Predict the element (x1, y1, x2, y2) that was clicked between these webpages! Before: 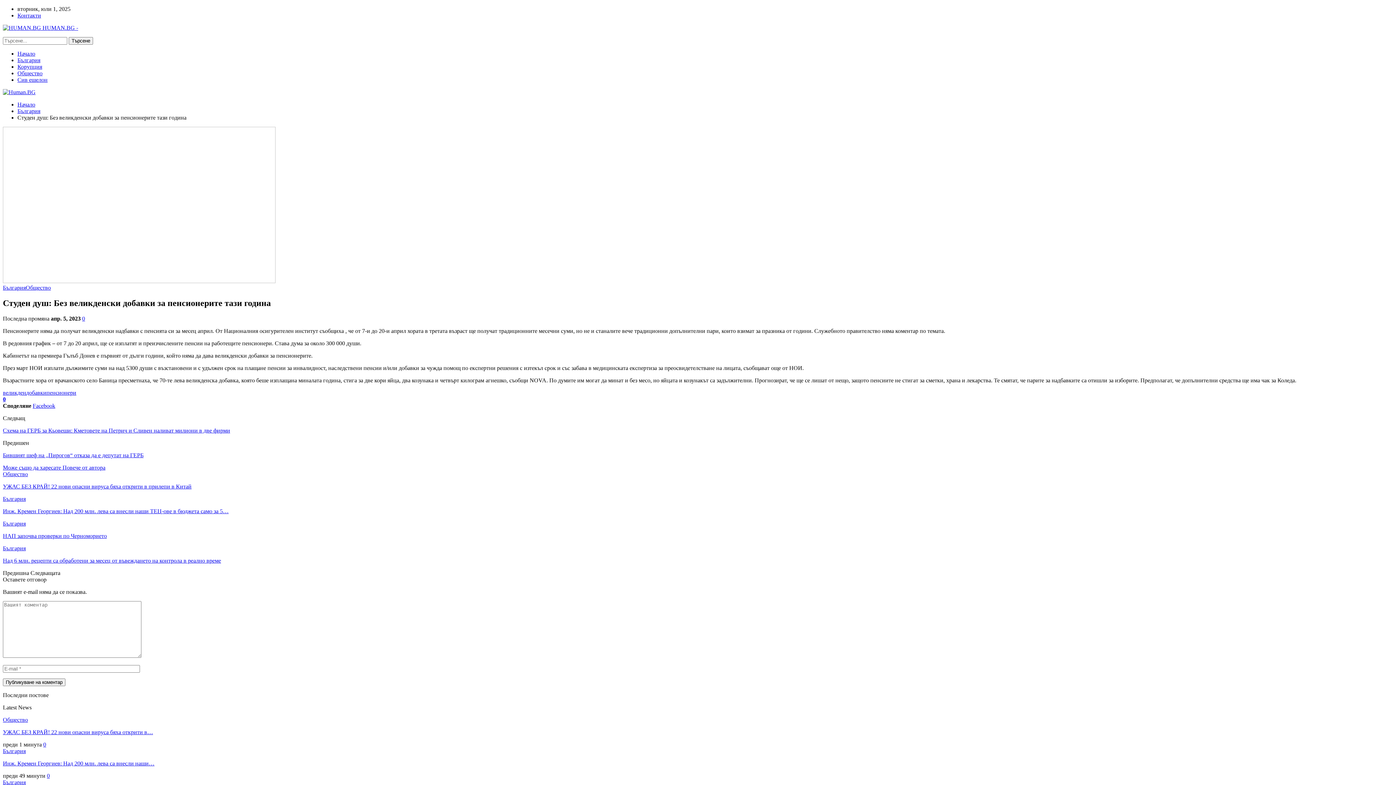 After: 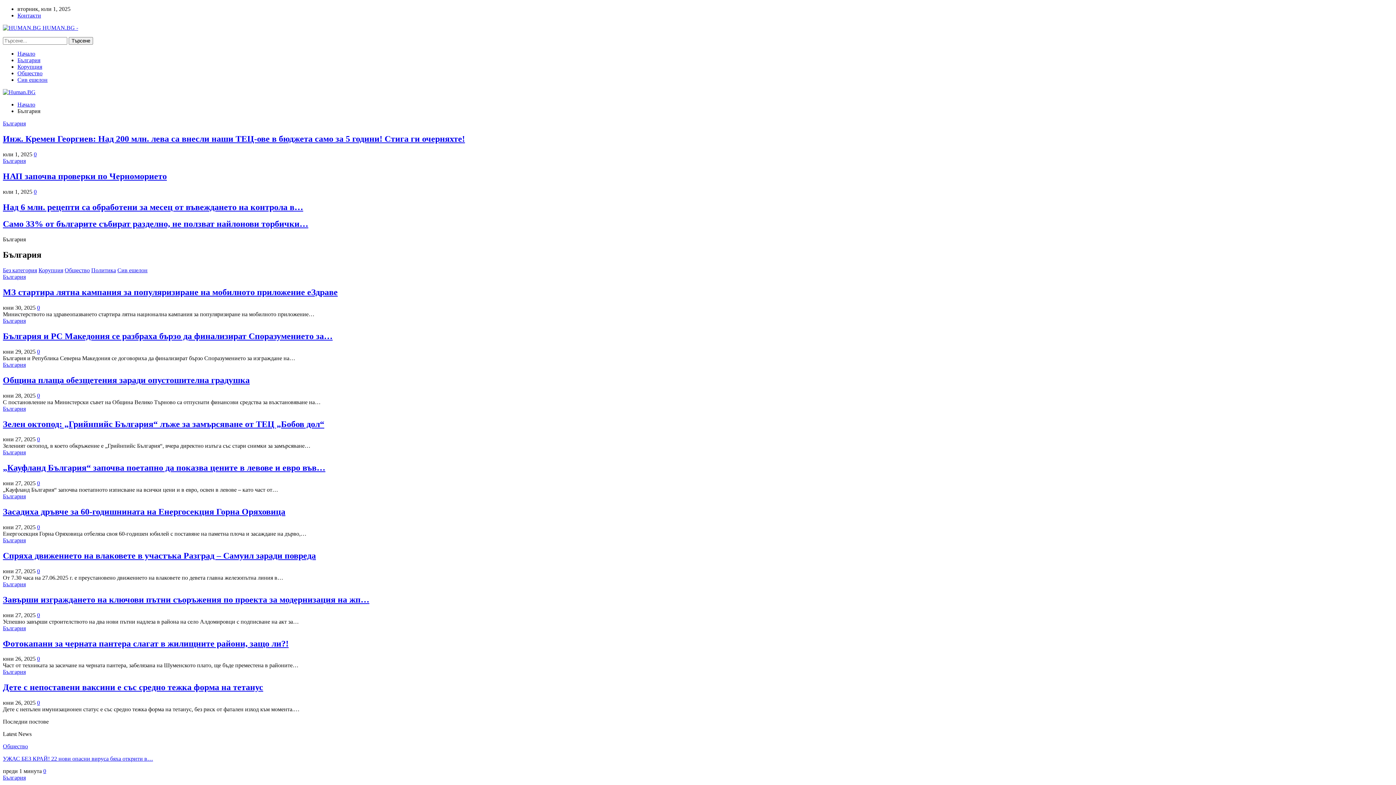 Action: bbox: (2, 284, 25, 290) label: България